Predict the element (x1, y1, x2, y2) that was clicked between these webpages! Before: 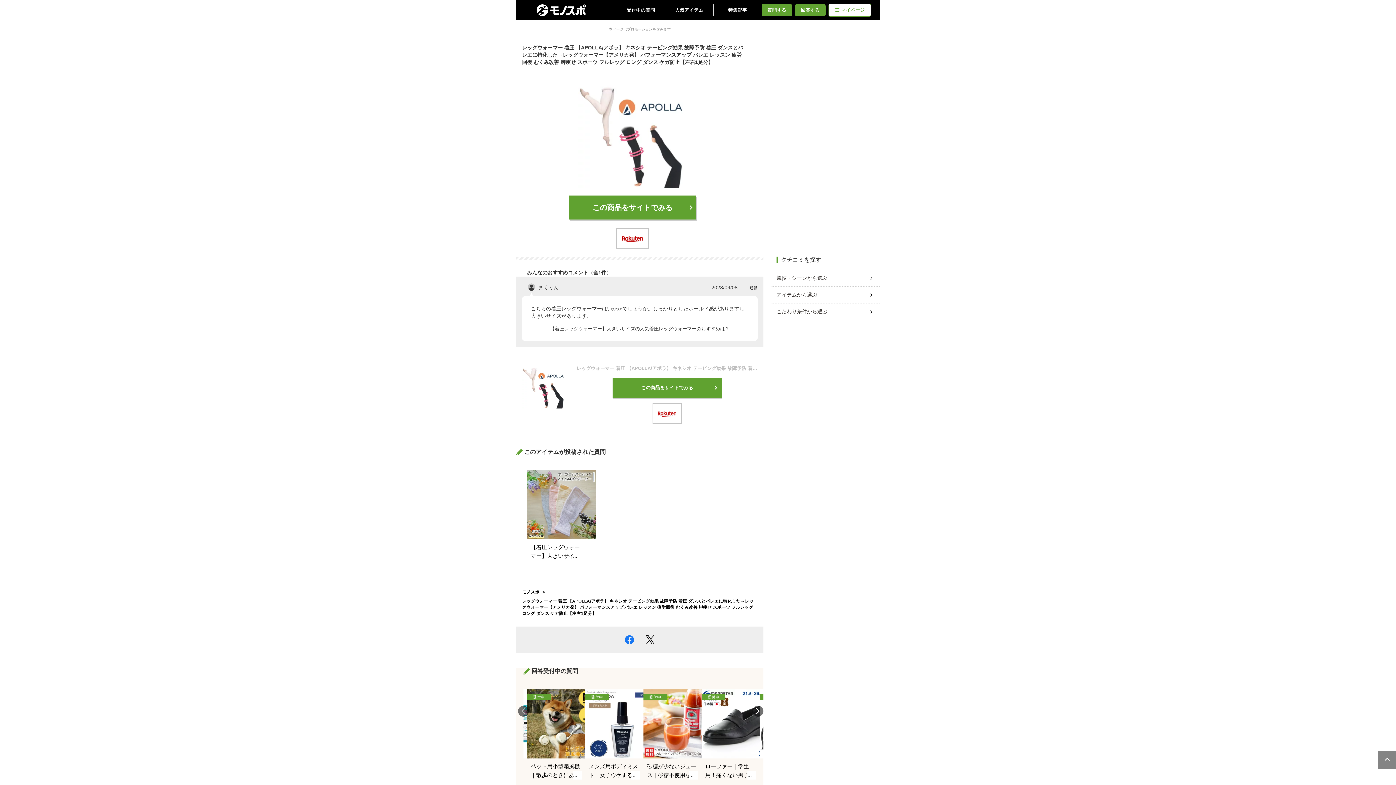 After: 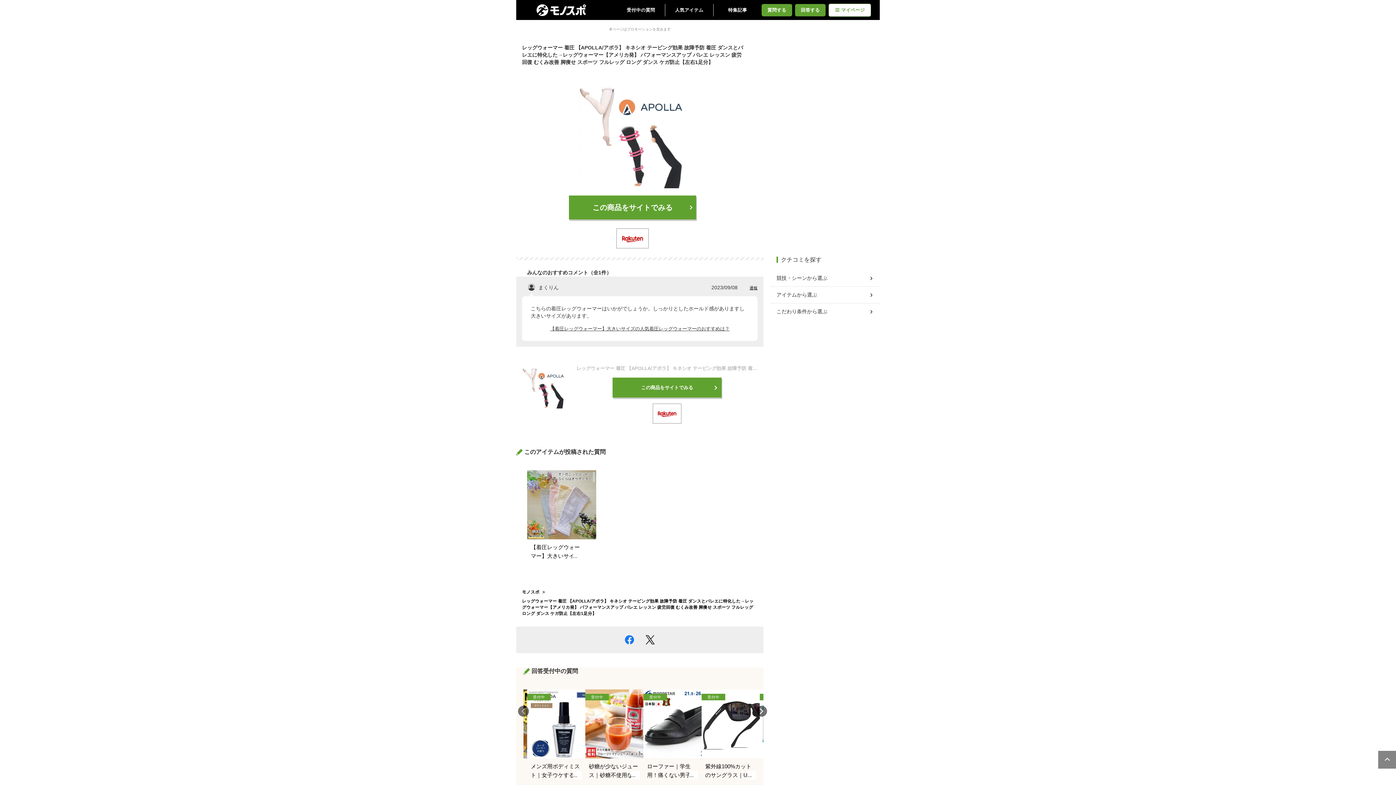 Action: bbox: (752, 706, 763, 717) label: Next